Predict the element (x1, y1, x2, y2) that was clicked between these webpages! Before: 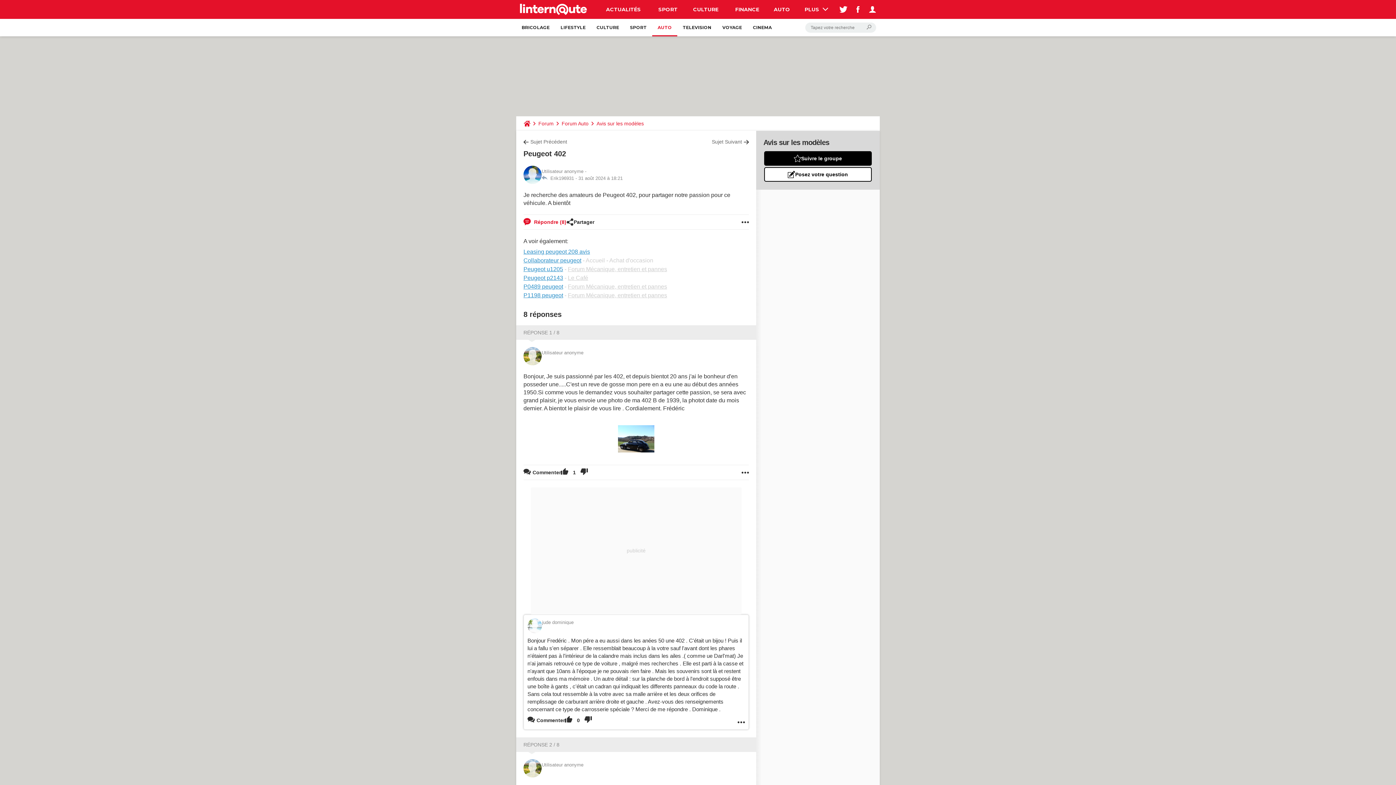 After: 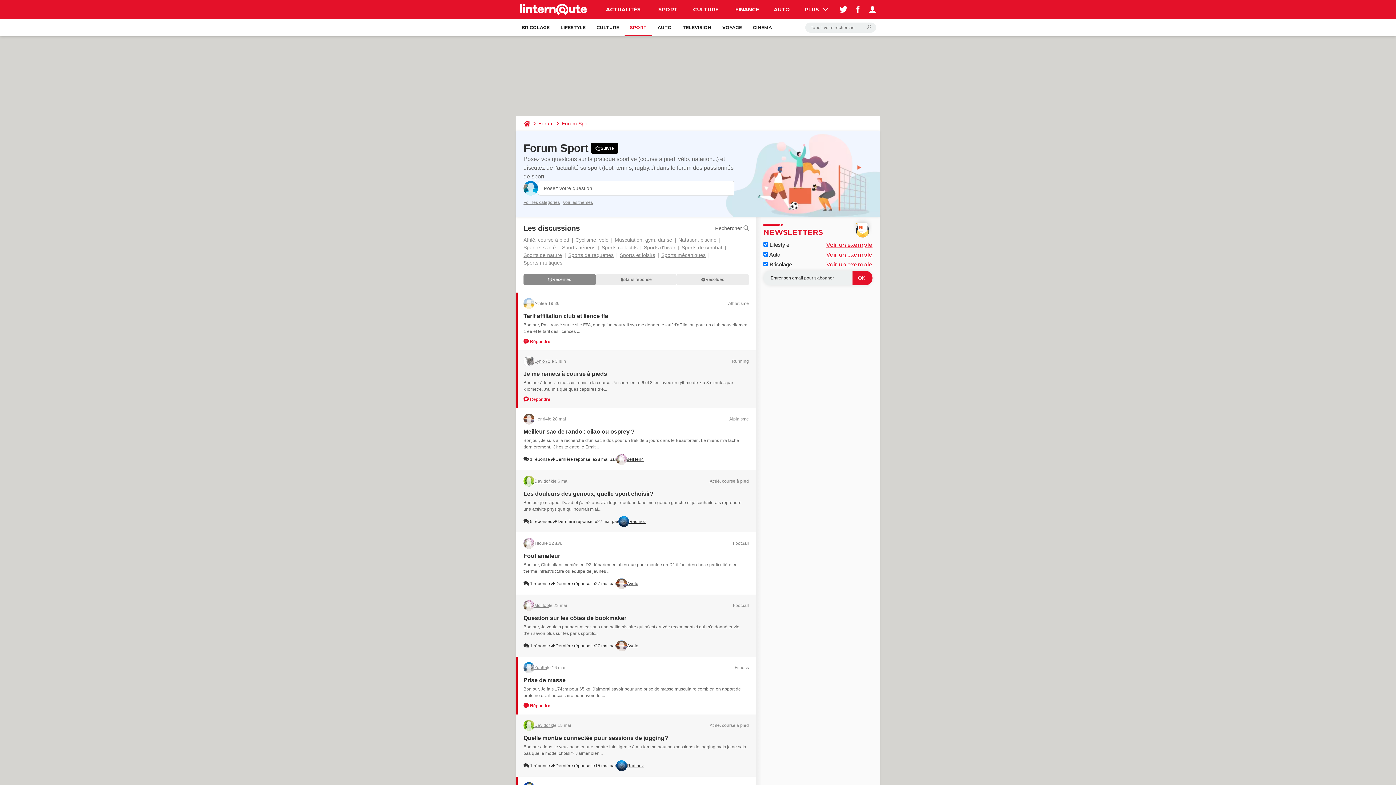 Action: label: SPORT bbox: (624, 18, 652, 36)